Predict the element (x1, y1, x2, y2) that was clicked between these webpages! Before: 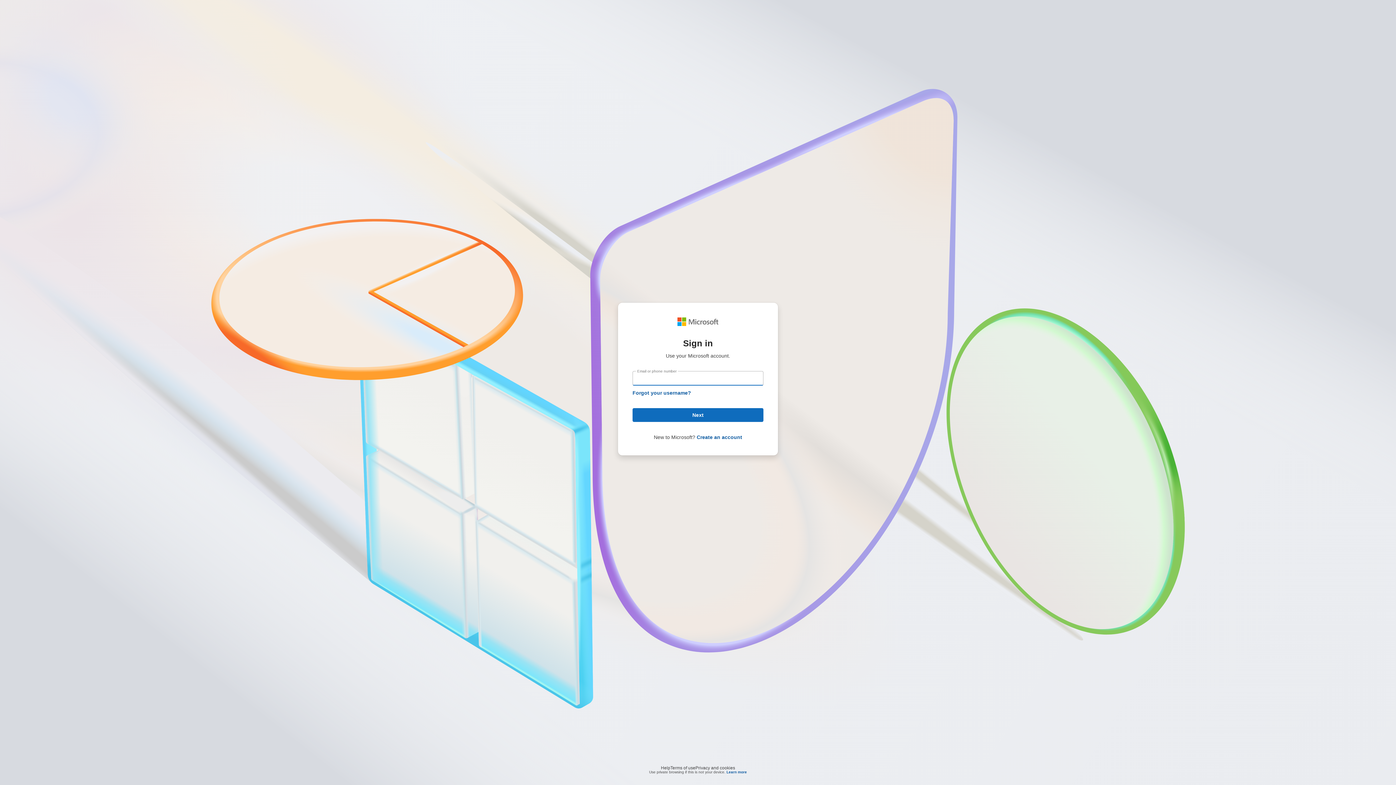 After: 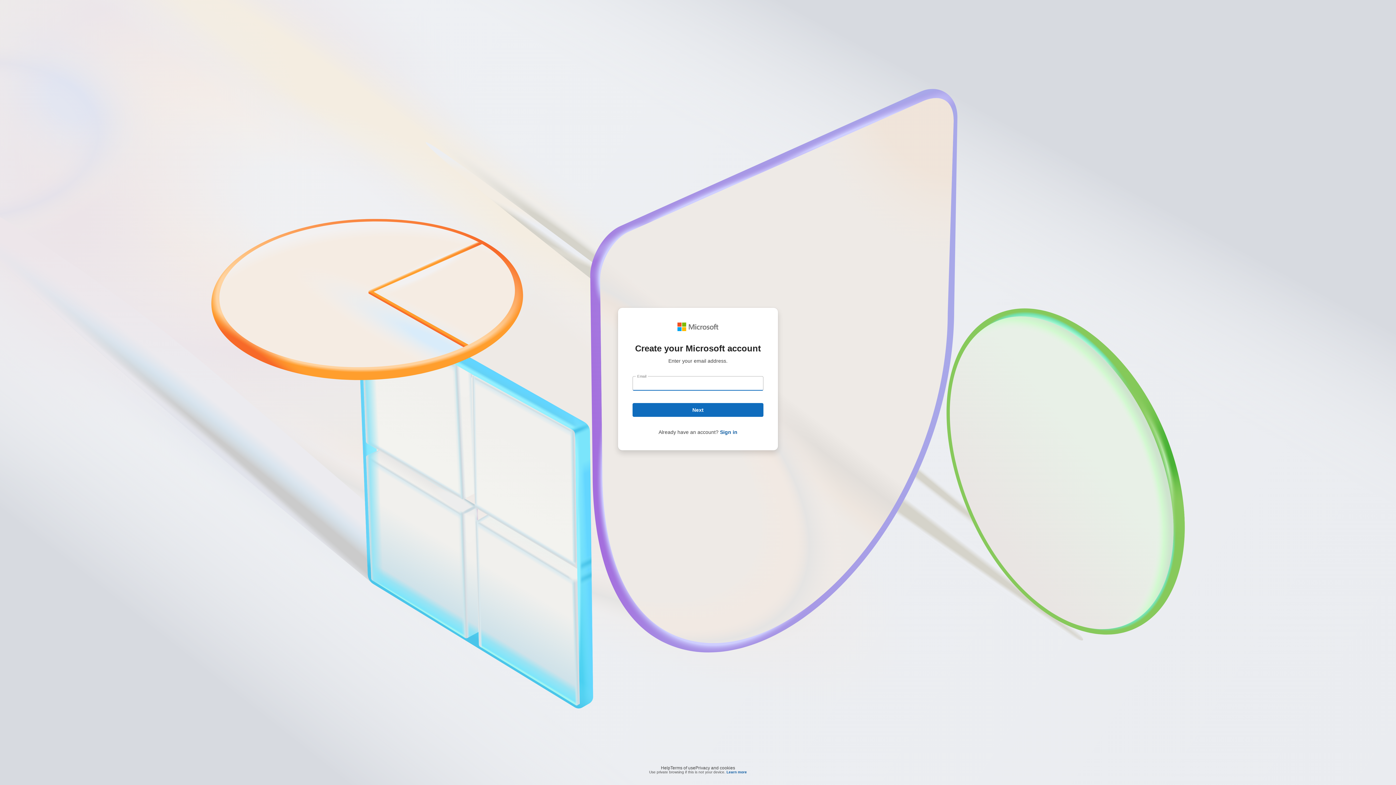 Action: bbox: (696, 434, 742, 440) label: Create an account